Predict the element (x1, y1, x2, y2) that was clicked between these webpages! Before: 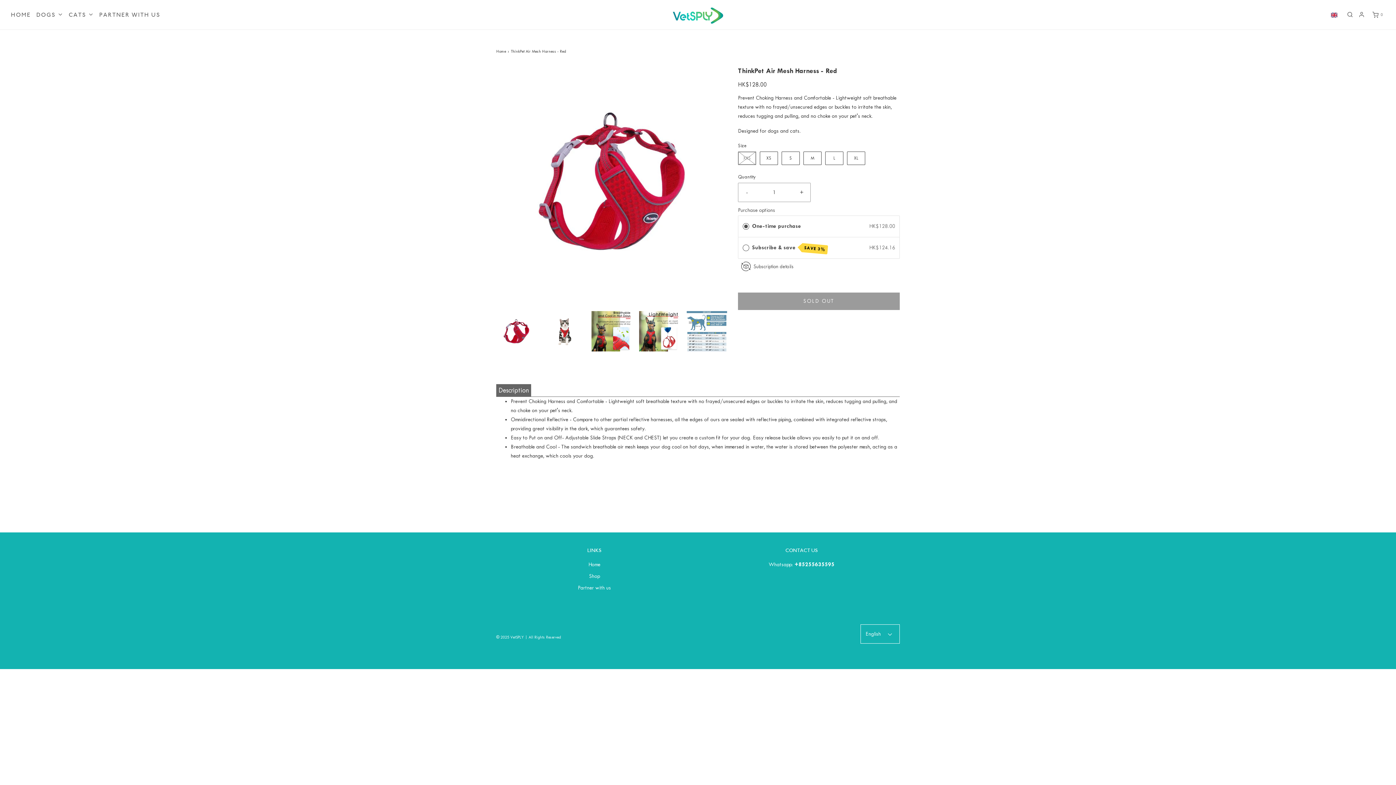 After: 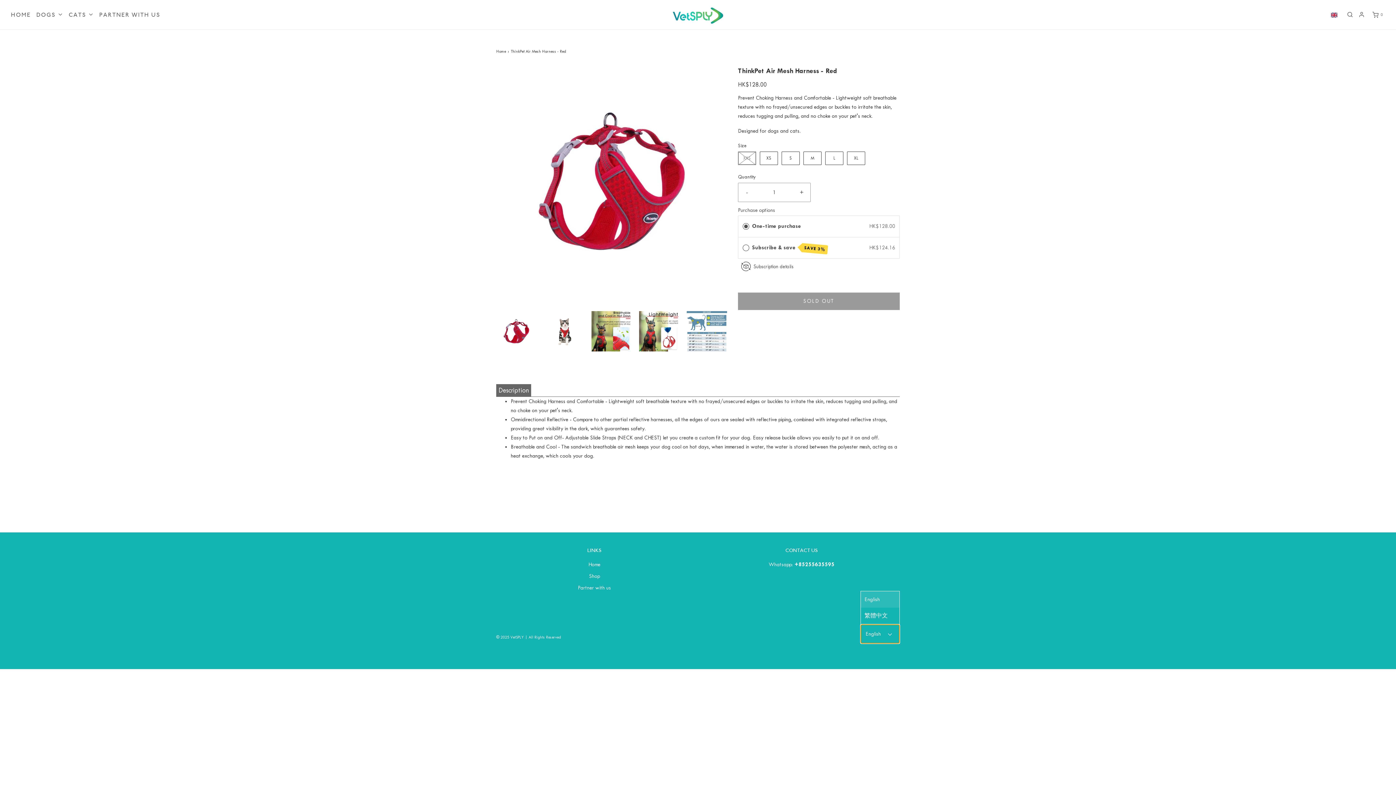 Action: bbox: (860, 624, 900, 643) label: English 